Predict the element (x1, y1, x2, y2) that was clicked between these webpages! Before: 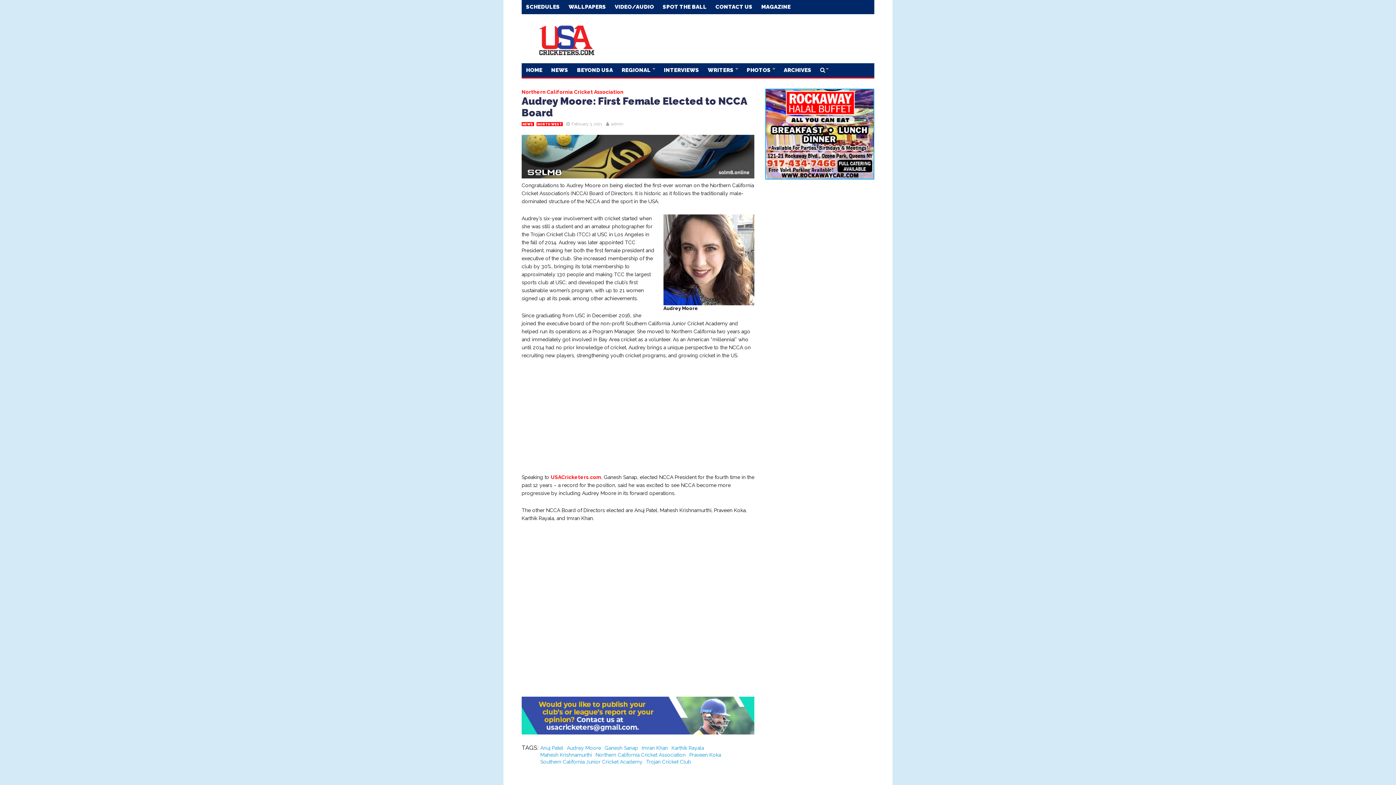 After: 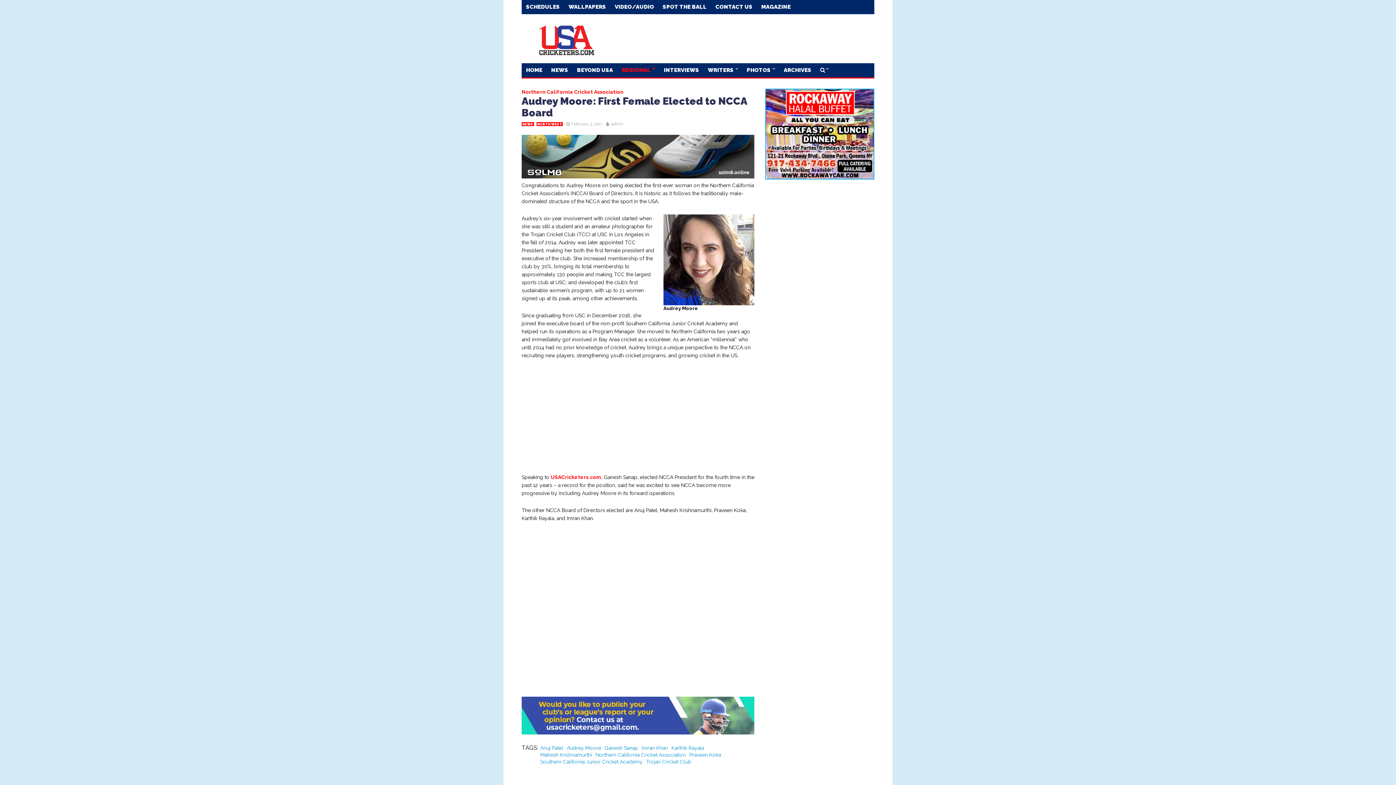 Action: bbox: (617, 63, 659, 77) label: REGIONAL 